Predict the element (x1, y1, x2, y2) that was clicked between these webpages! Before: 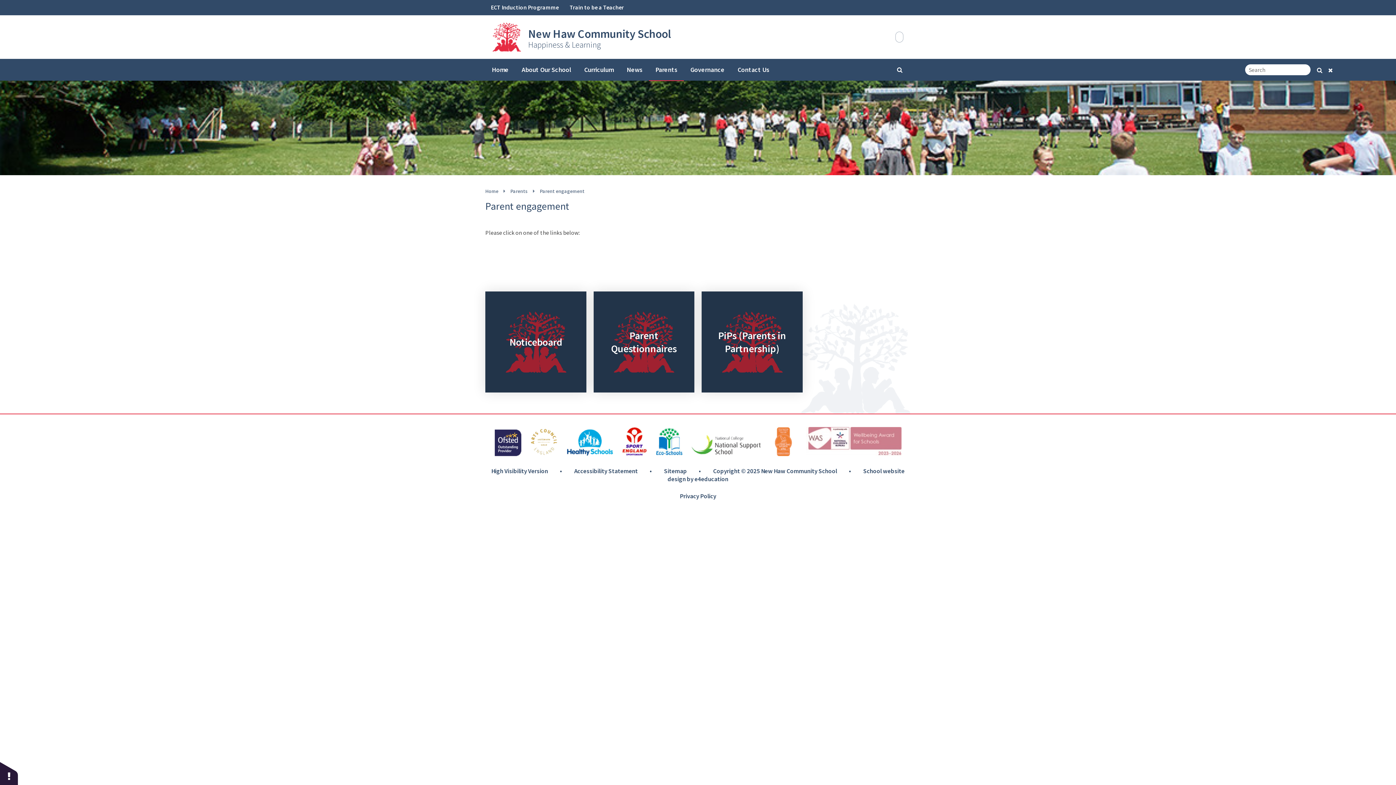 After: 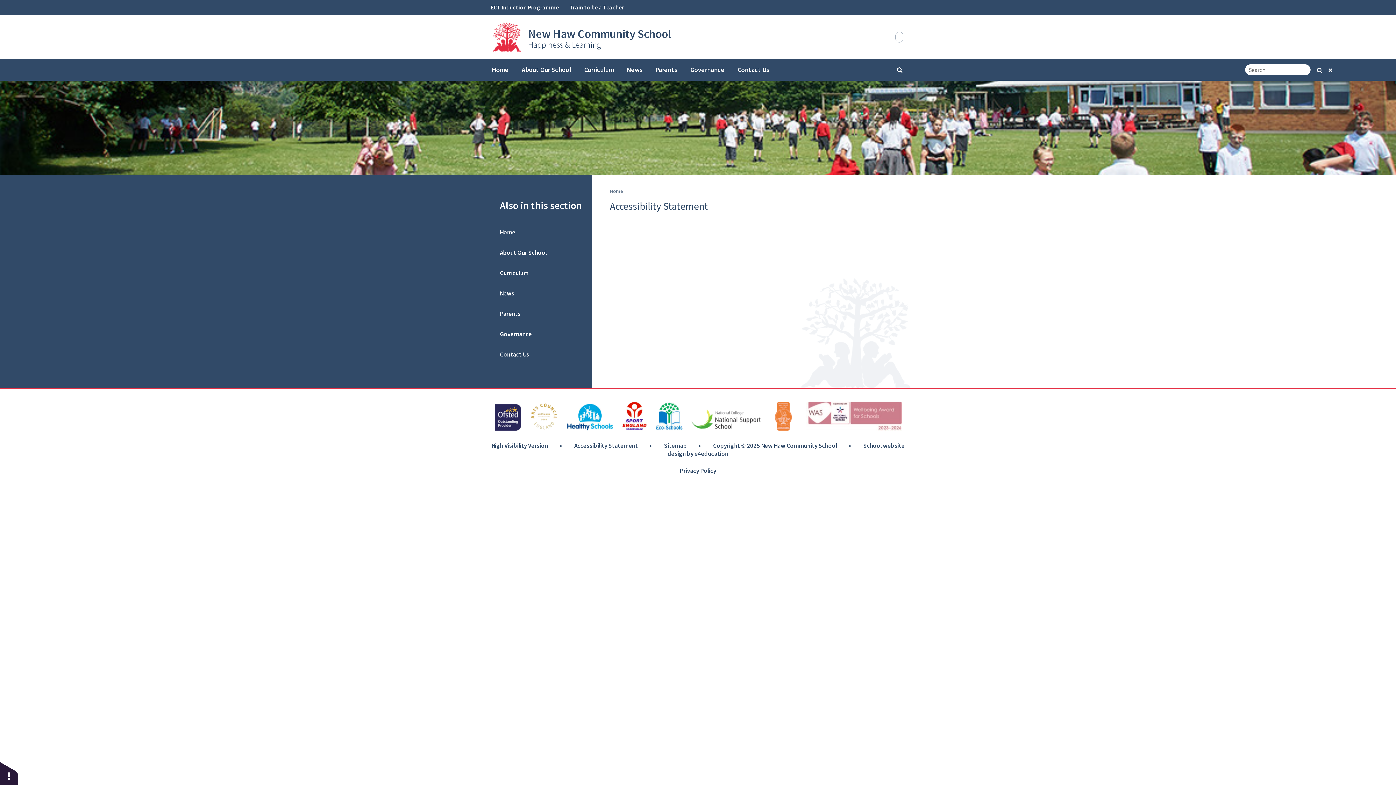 Action: label: Accessibility Statement bbox: (574, 467, 638, 475)